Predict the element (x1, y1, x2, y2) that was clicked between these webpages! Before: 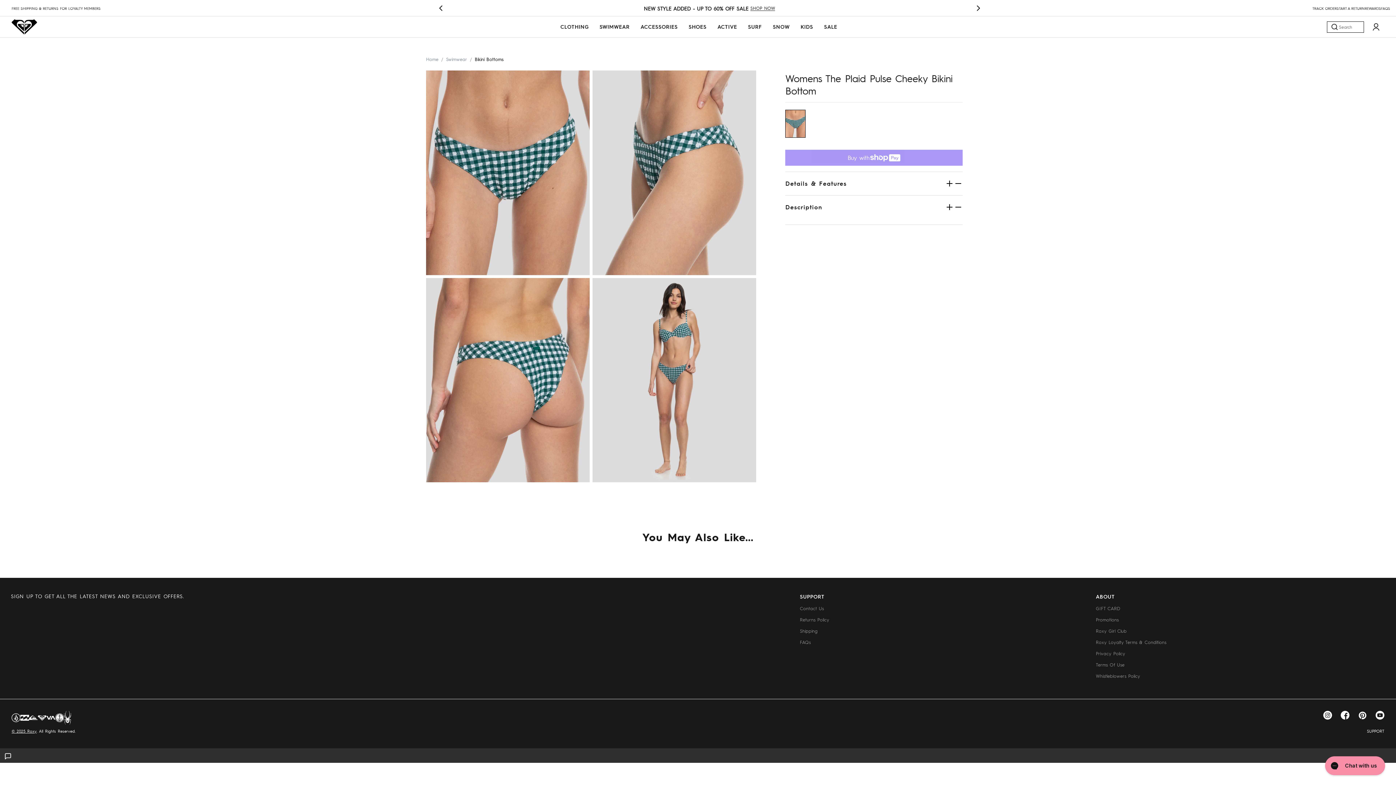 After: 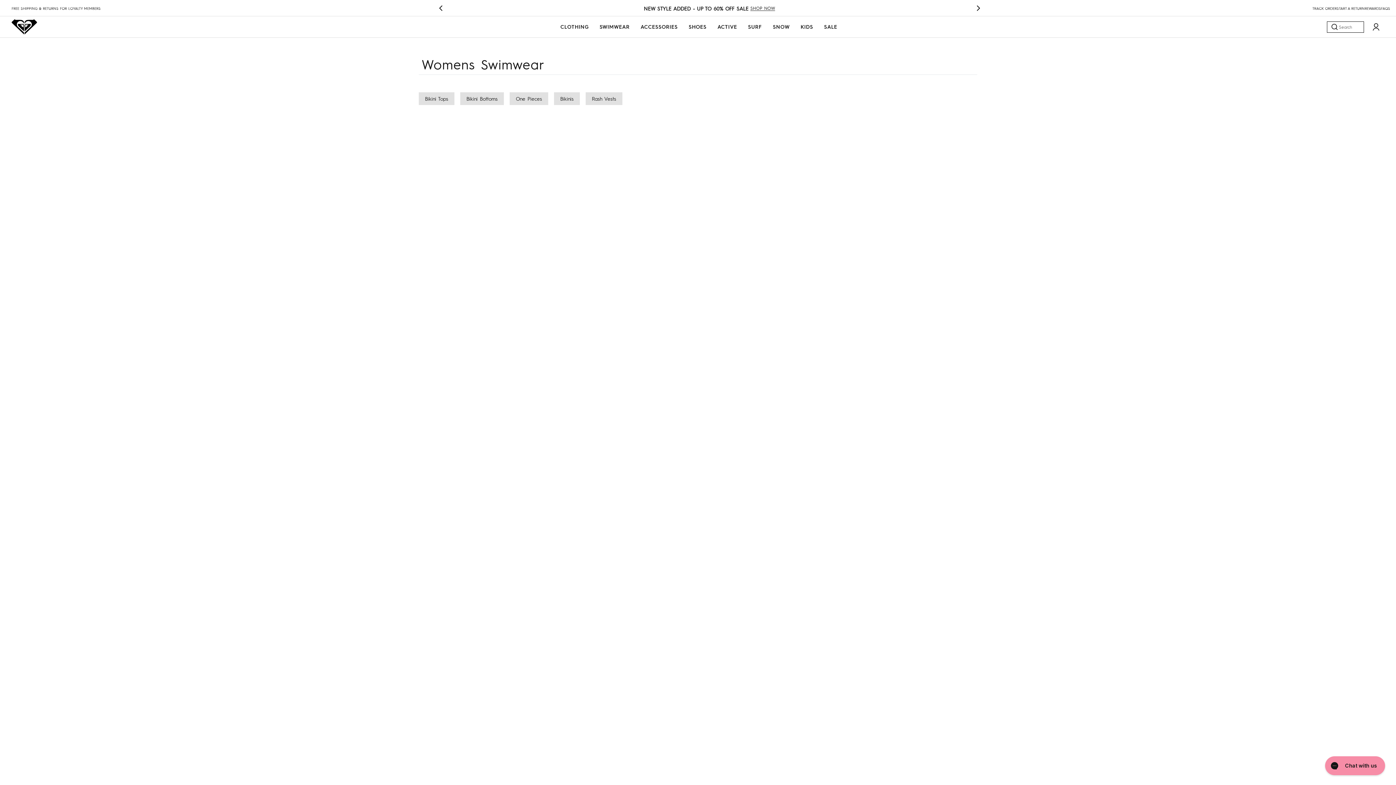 Action: label: Swimwear bbox: (446, 55, 467, 63)